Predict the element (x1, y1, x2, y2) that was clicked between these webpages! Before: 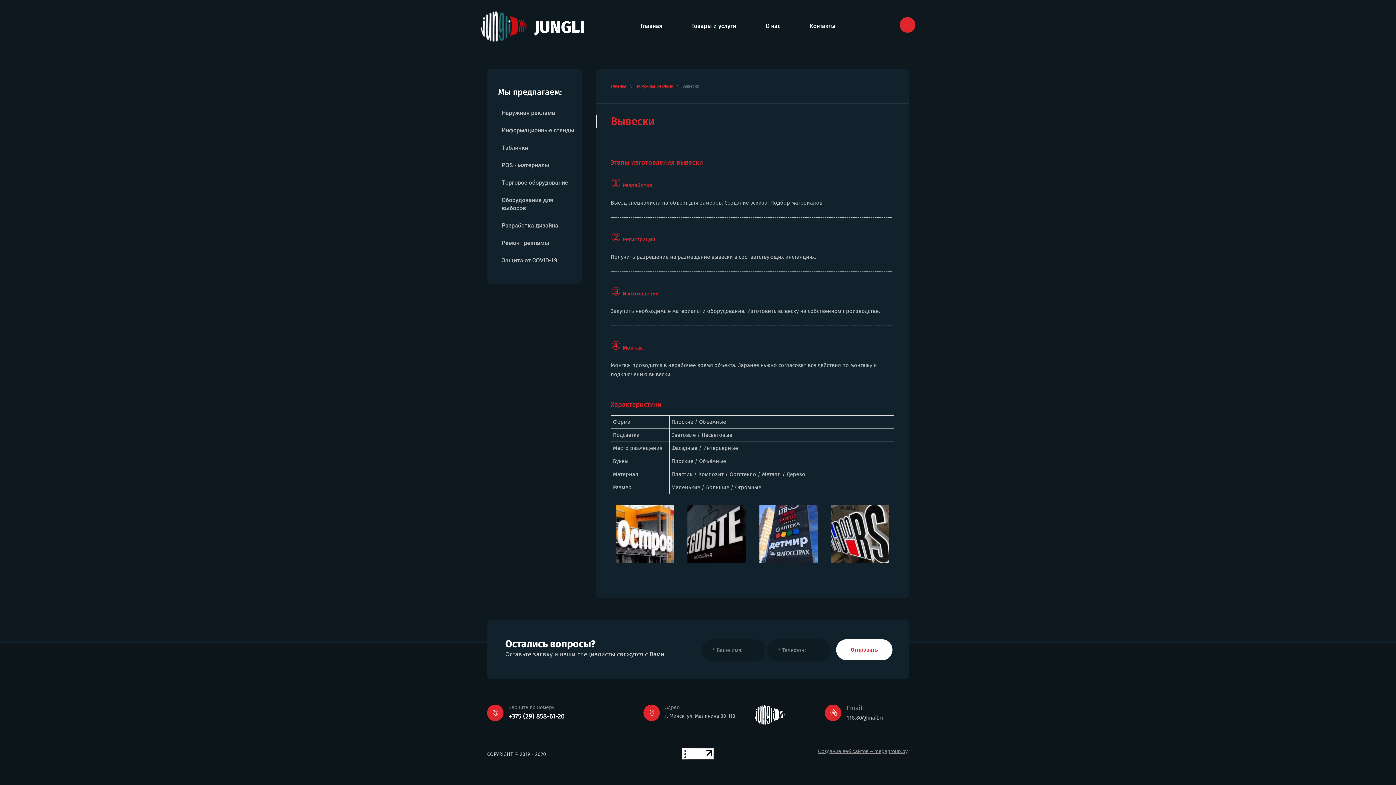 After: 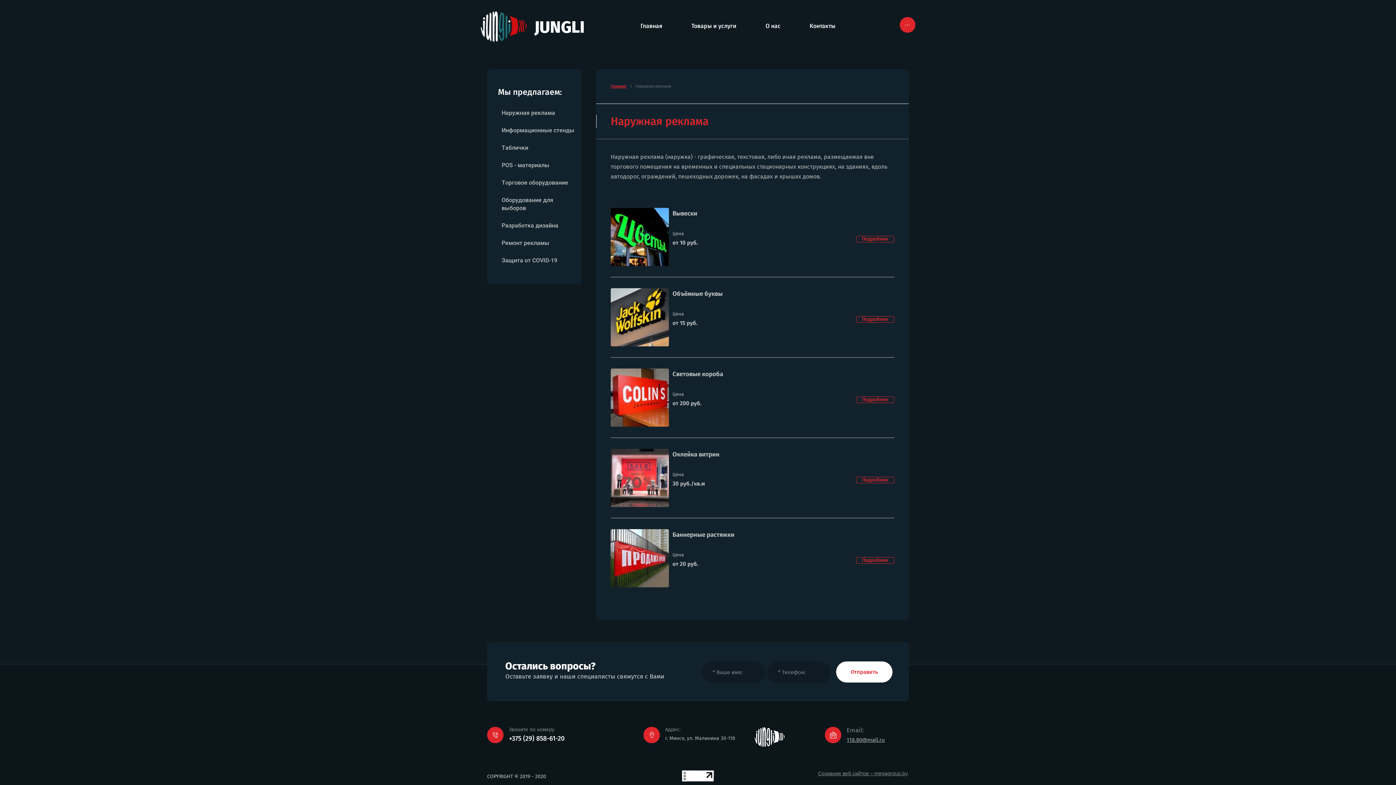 Action: label: Наружная реклама bbox: (635, 84, 673, 88)